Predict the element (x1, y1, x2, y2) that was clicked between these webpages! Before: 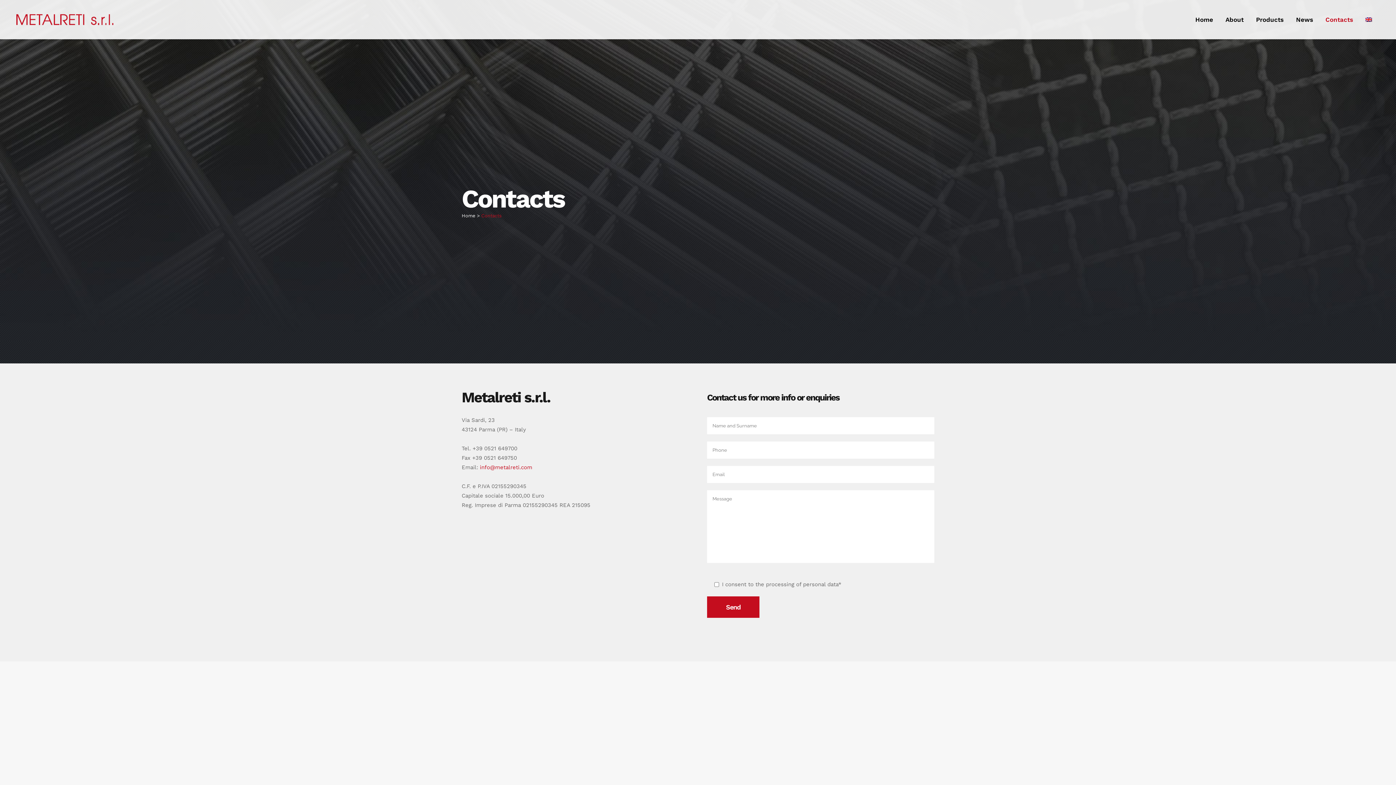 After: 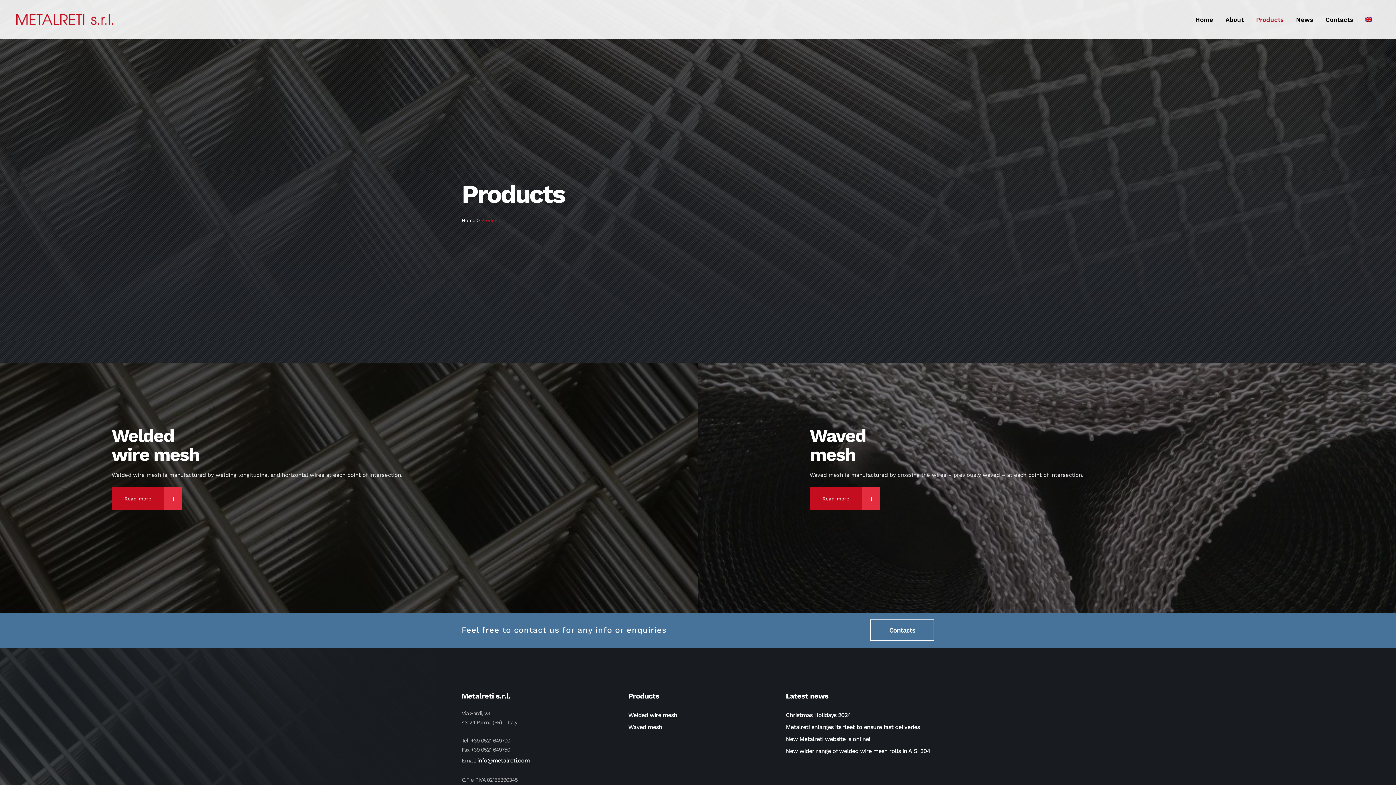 Action: label: Products bbox: (1250, 0, 1290, 39)